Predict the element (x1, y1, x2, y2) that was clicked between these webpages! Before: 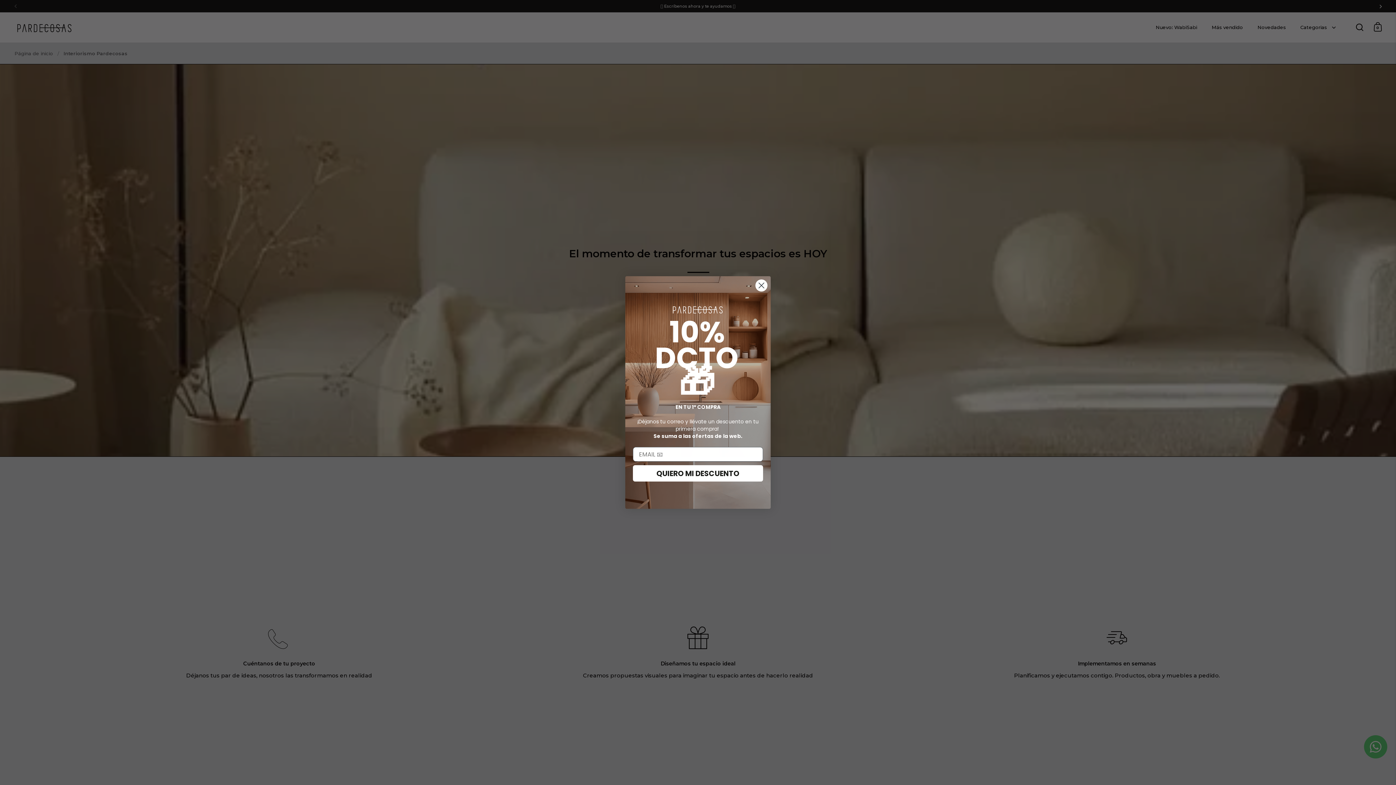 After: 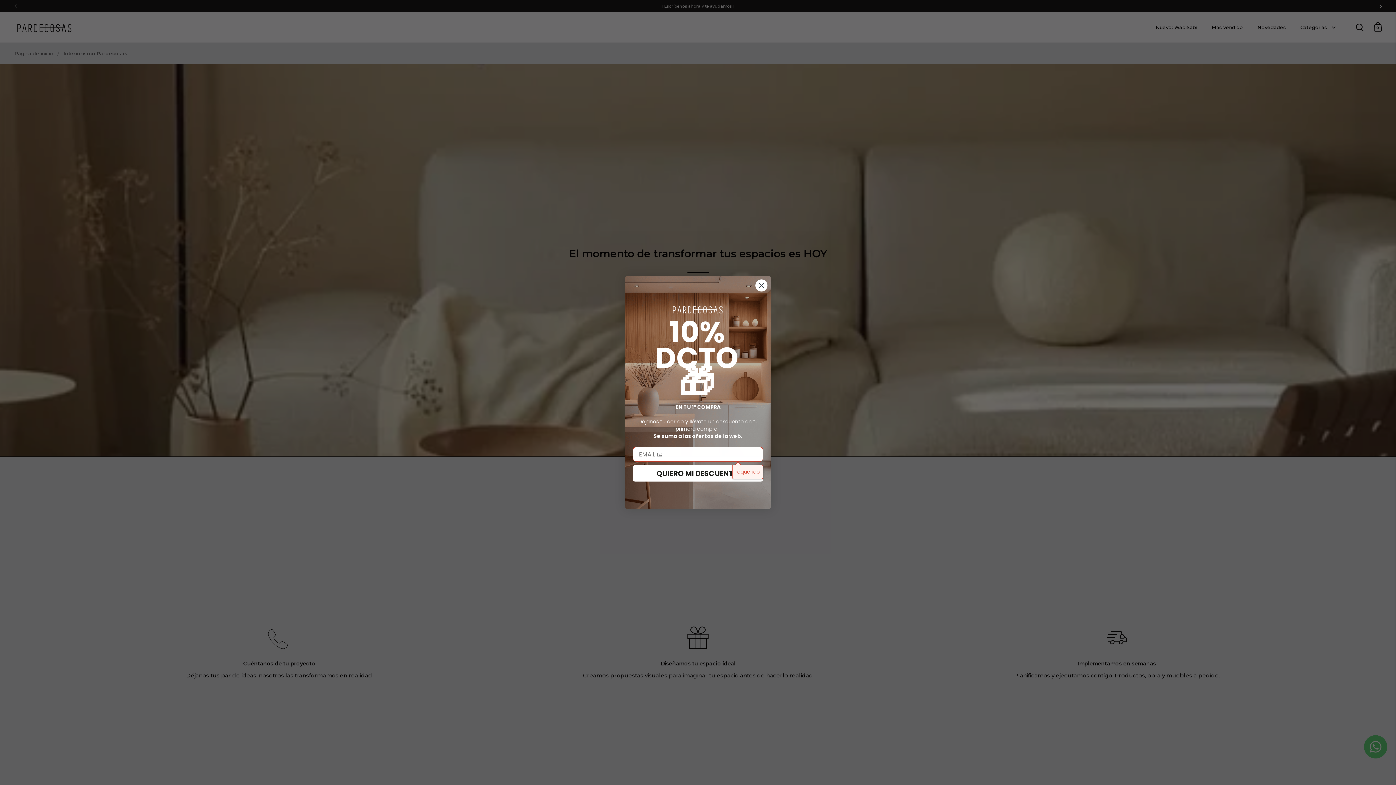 Action: label: QUIERO MI DESCUENTO bbox: (633, 465, 763, 481)